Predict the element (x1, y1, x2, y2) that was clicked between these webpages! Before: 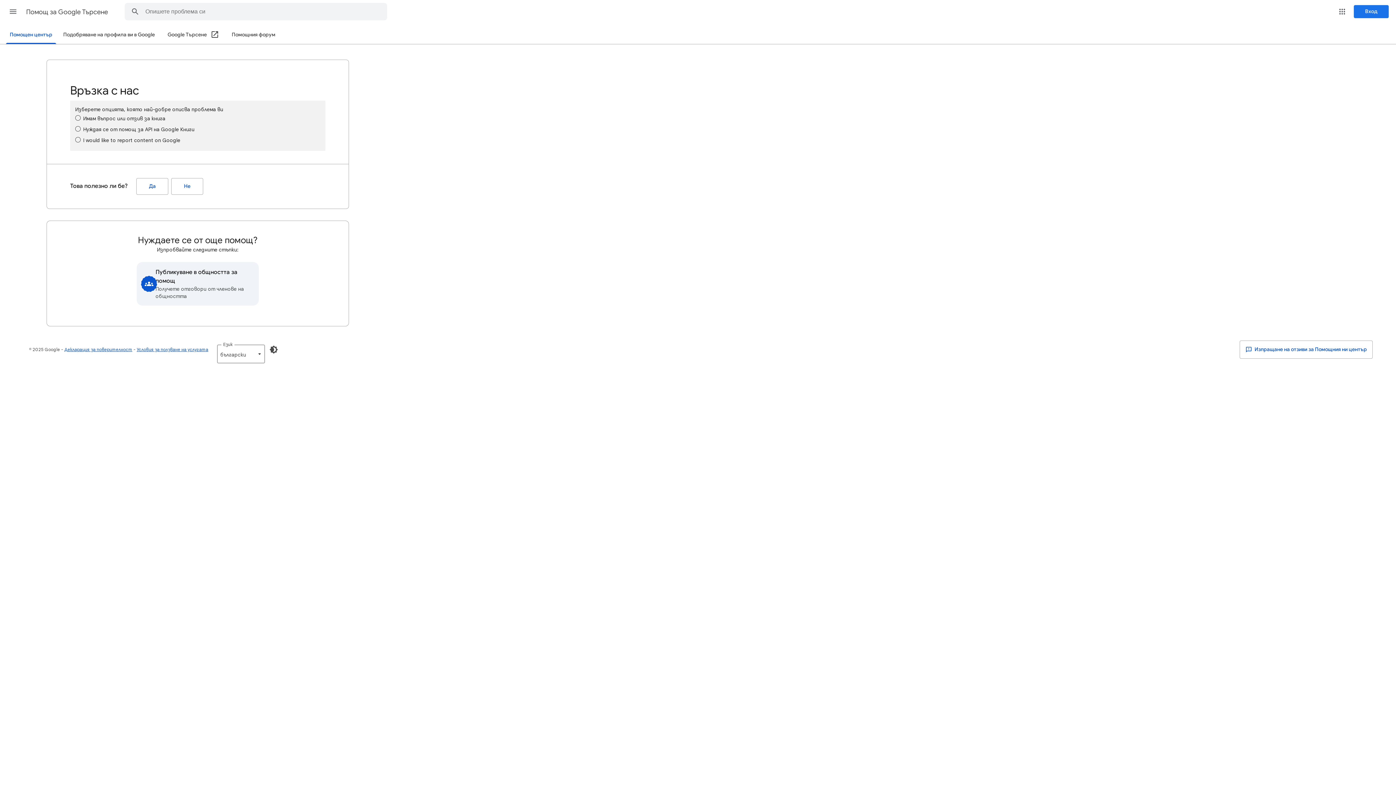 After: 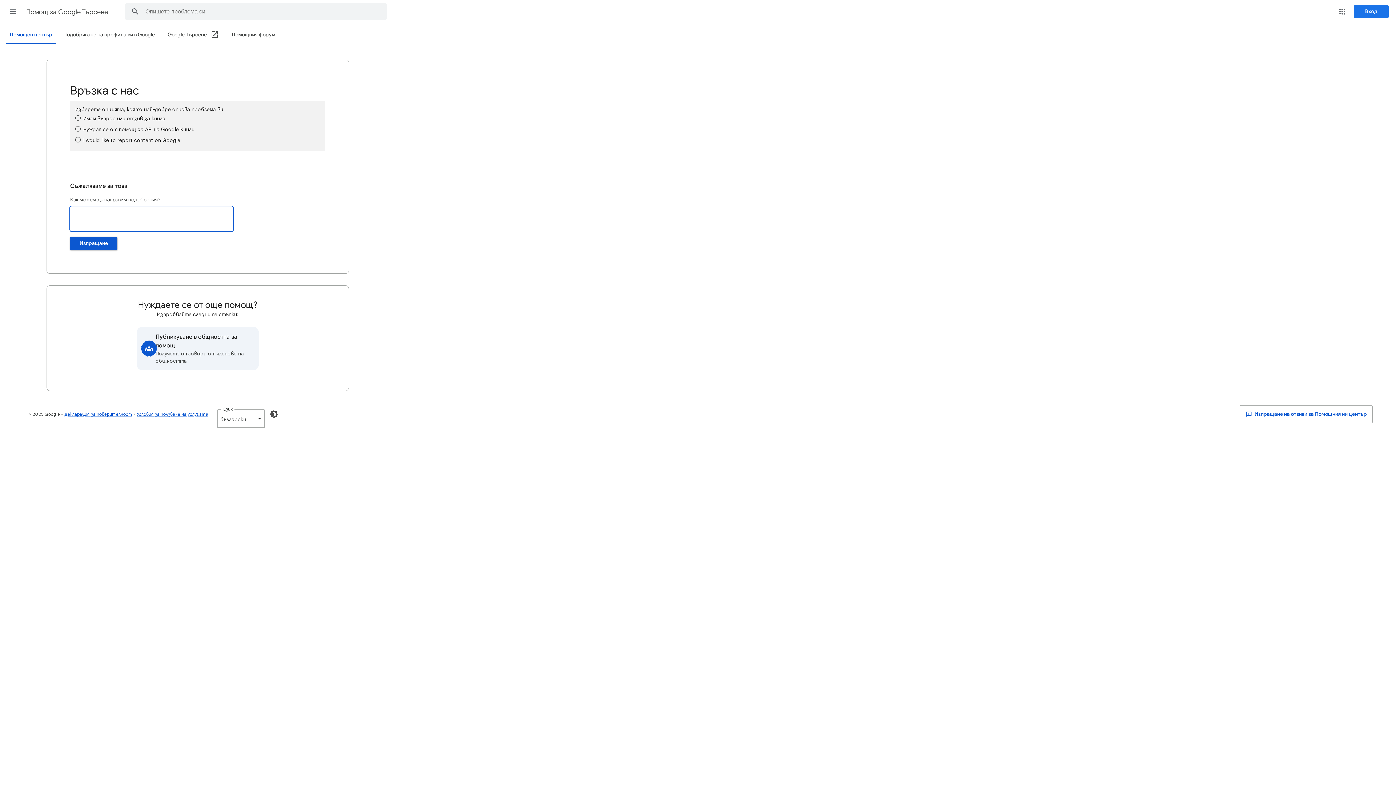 Action: bbox: (171, 178, 203, 194) label: Не (Това полезно ли бе?)